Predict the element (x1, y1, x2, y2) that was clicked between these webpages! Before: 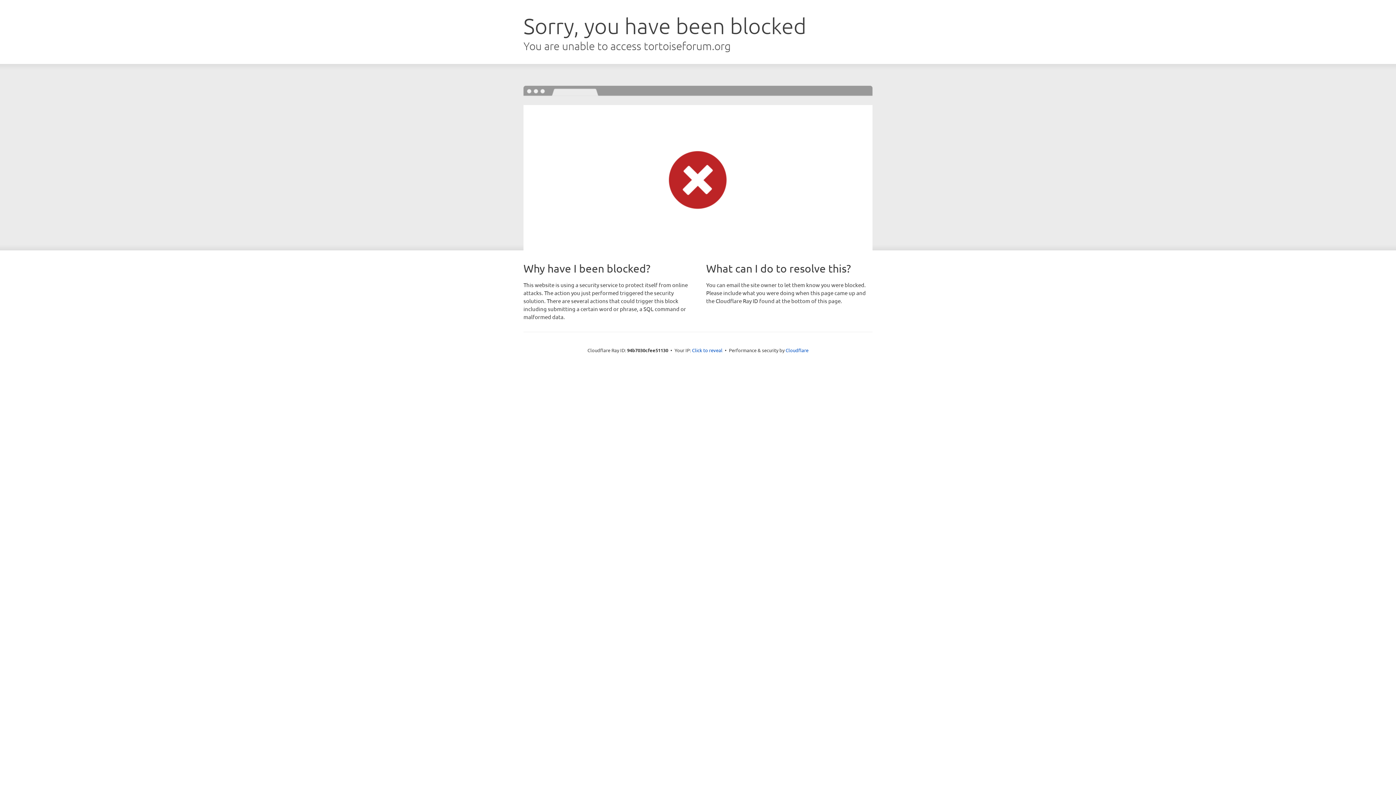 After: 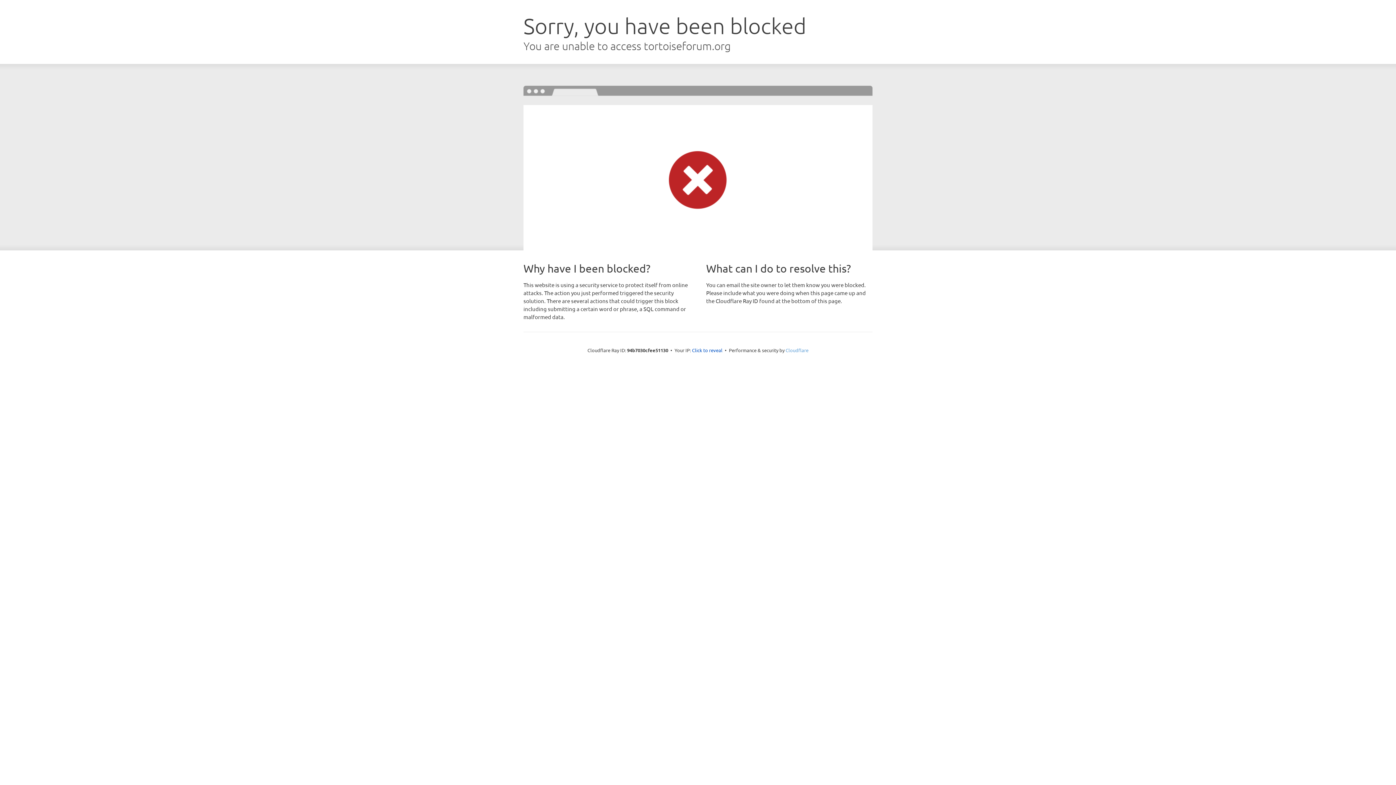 Action: label: Cloudflare bbox: (785, 347, 808, 353)